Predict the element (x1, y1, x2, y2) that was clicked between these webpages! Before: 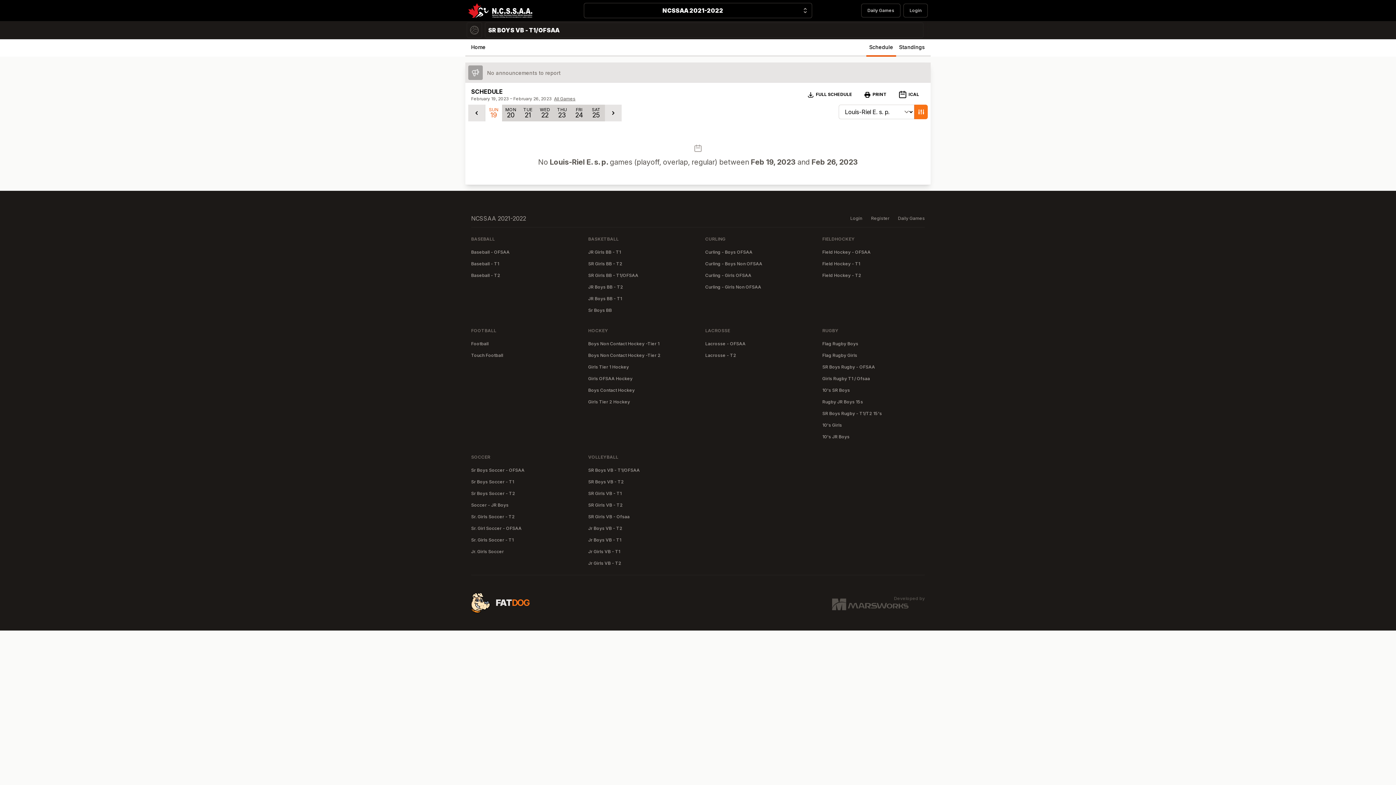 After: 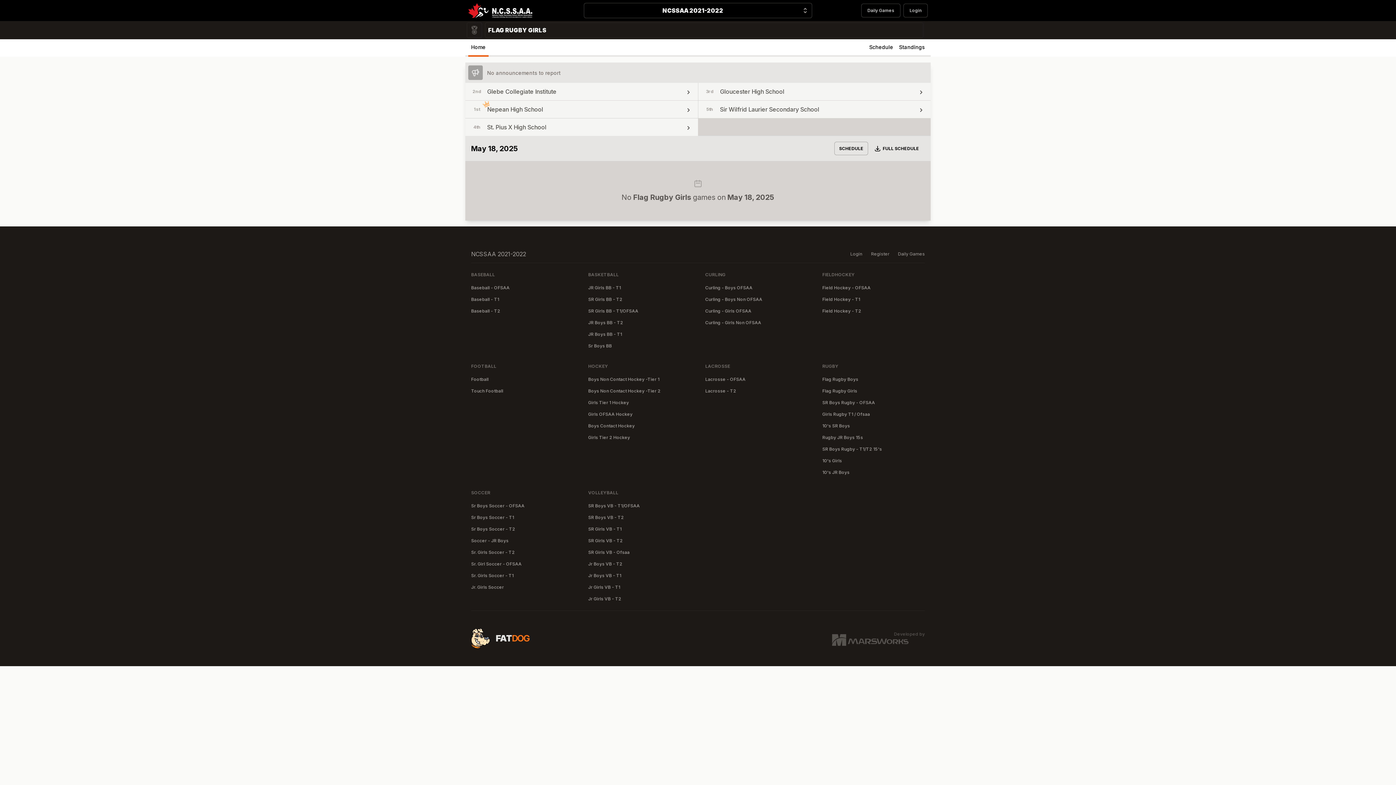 Action: bbox: (822, 352, 857, 358) label: Flag Rugby Girls